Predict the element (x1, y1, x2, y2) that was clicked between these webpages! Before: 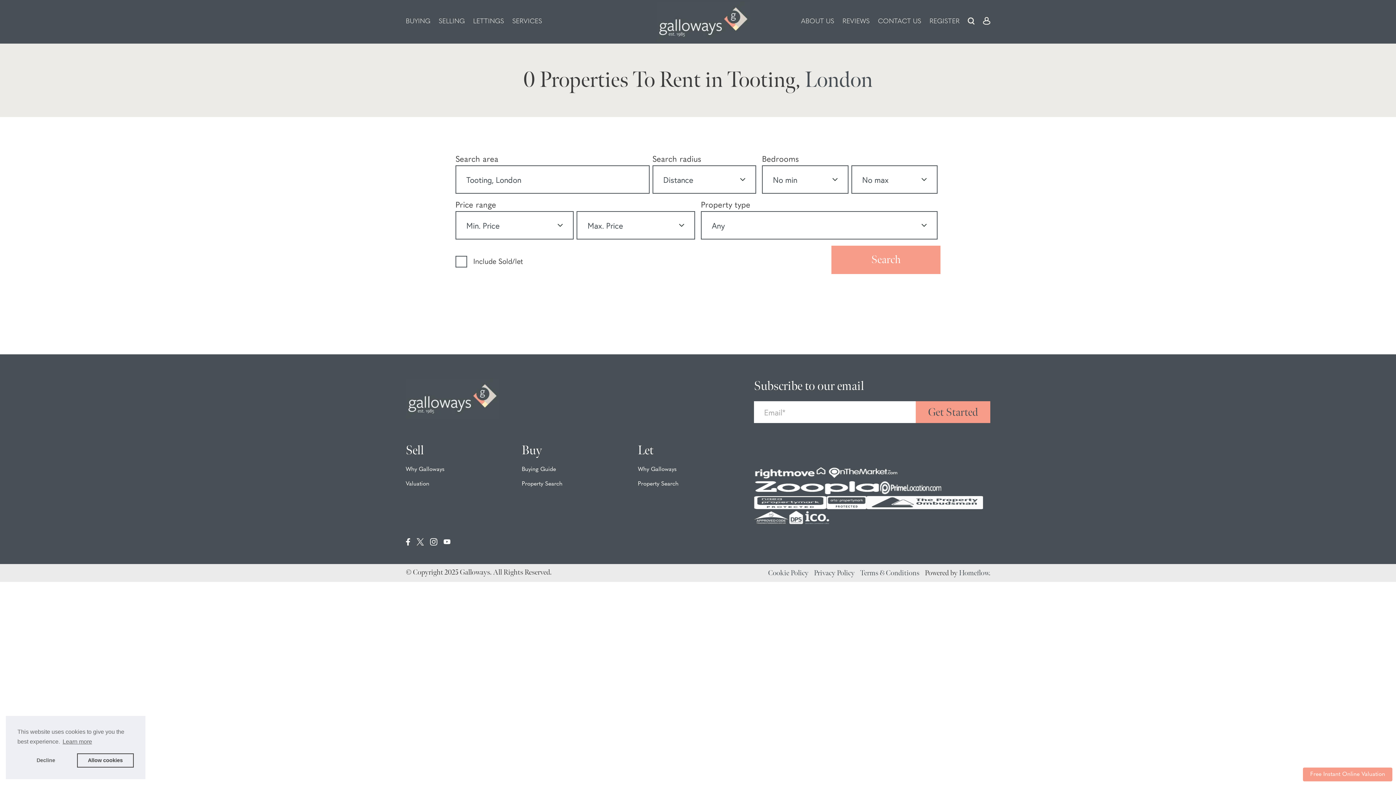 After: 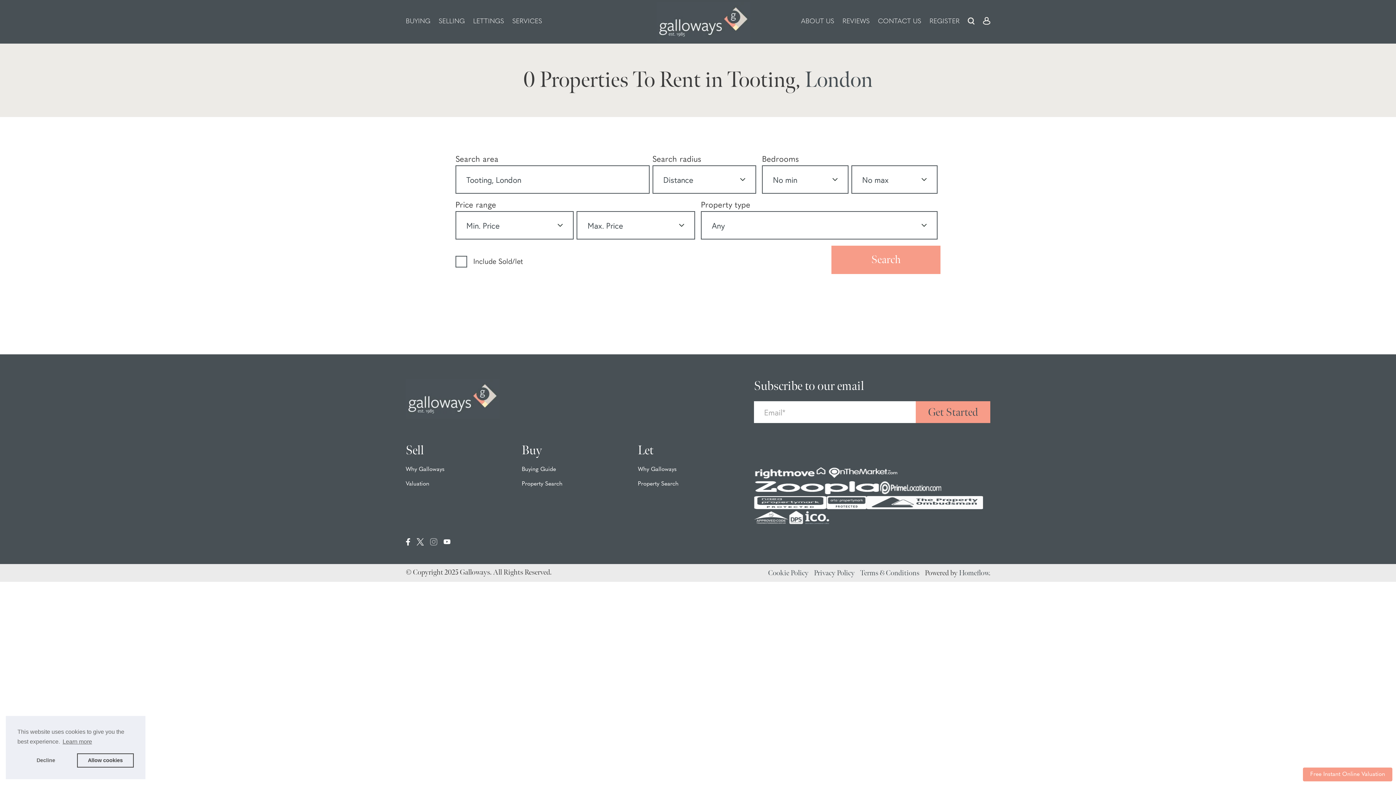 Action: bbox: (430, 538, 437, 545)